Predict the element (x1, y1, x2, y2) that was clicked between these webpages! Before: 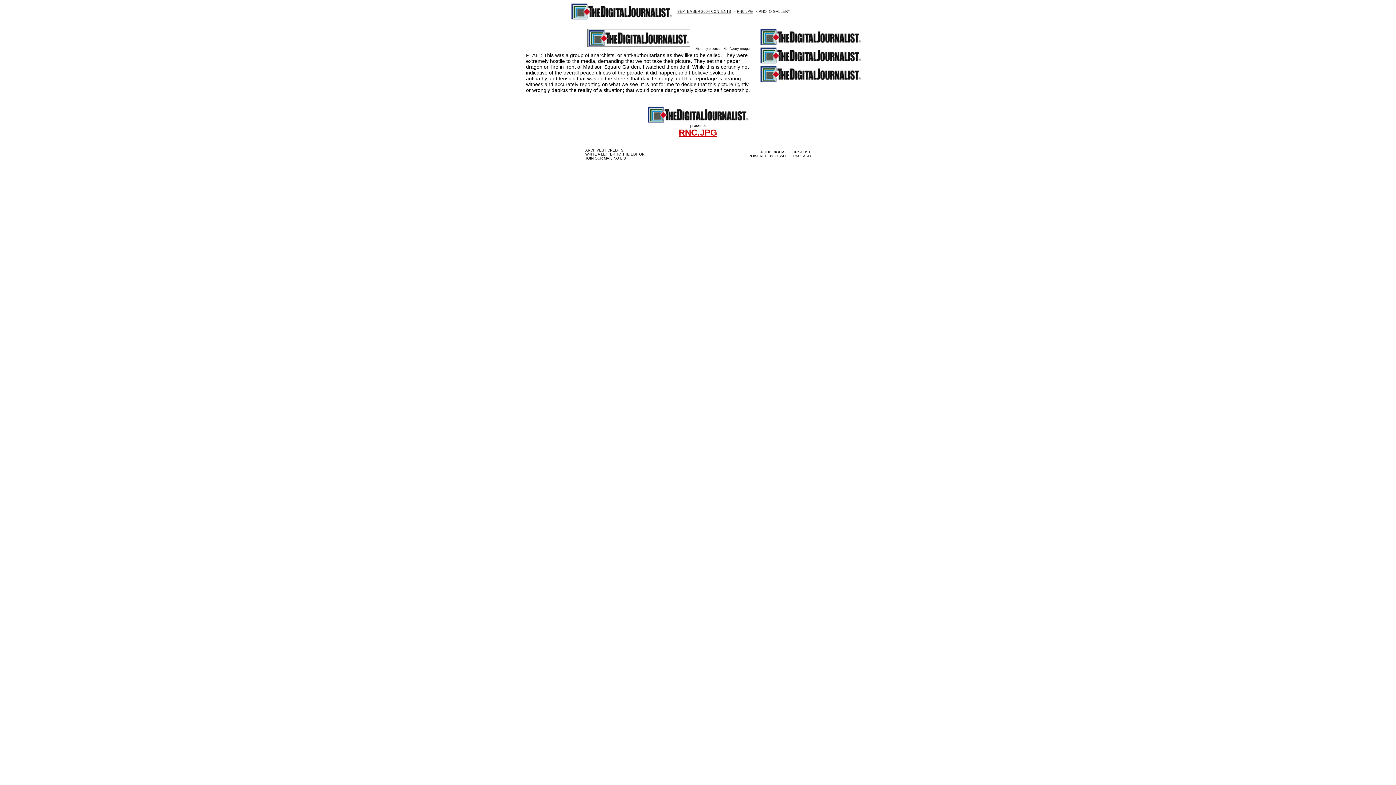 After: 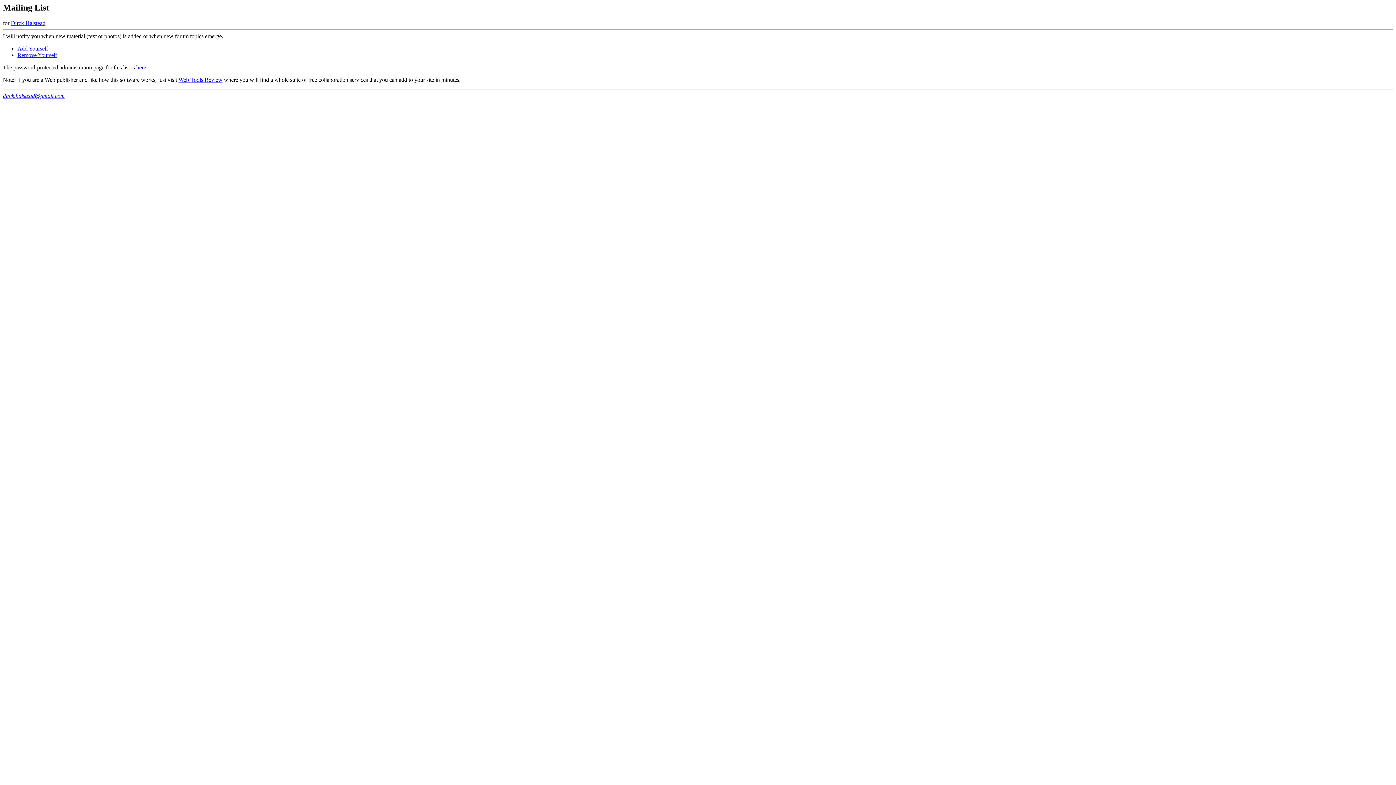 Action: label: JOIN OUR MAILING LIST bbox: (585, 156, 628, 160)